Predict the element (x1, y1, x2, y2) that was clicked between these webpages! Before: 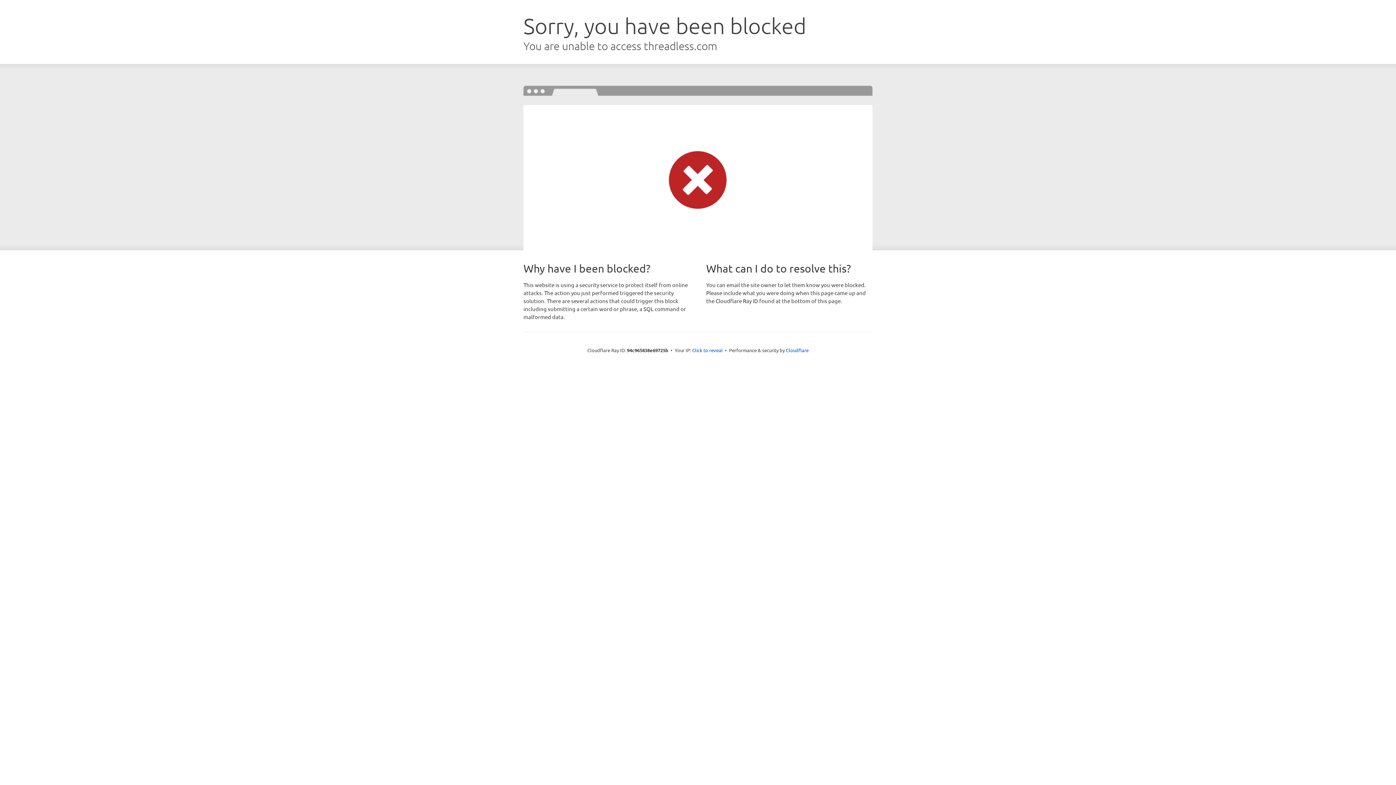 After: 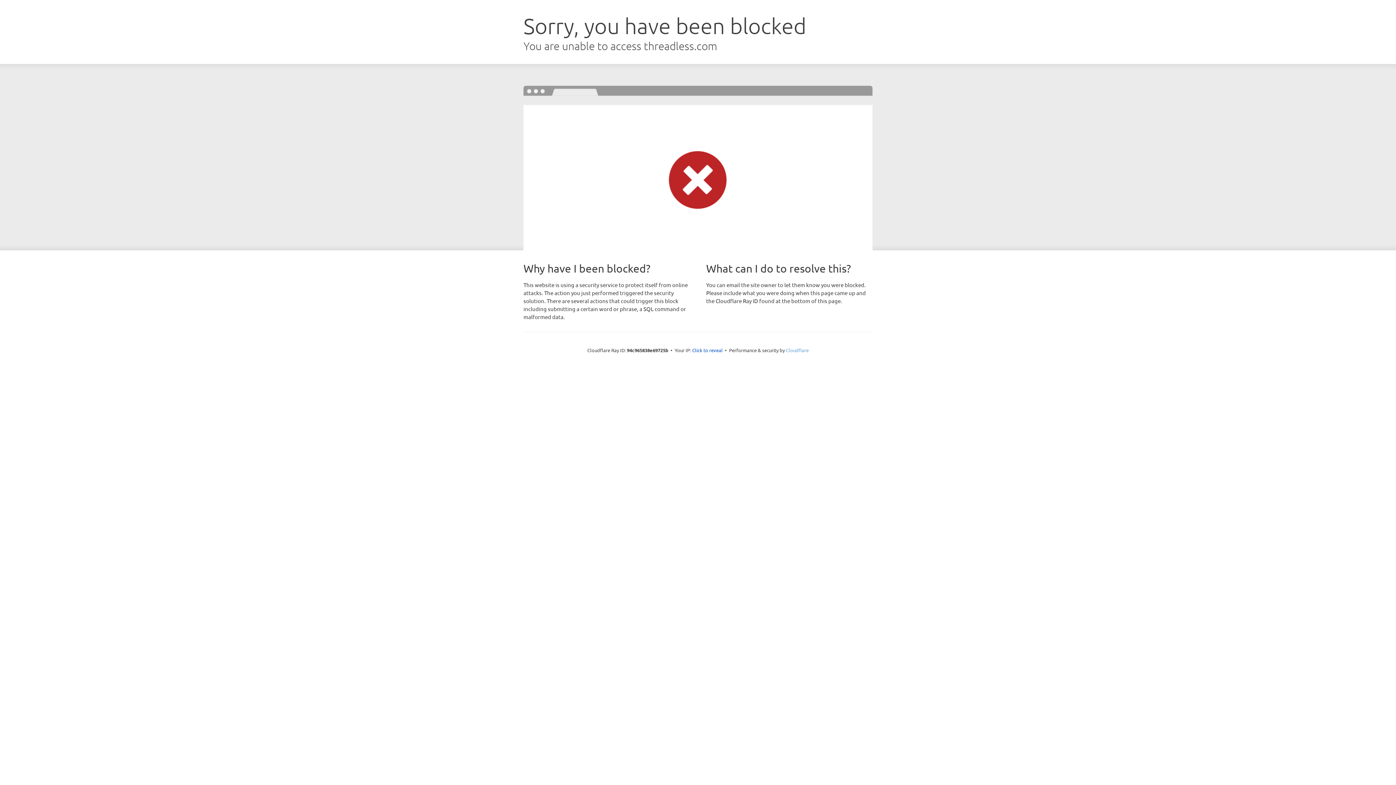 Action: bbox: (786, 347, 808, 353) label: Cloudflare